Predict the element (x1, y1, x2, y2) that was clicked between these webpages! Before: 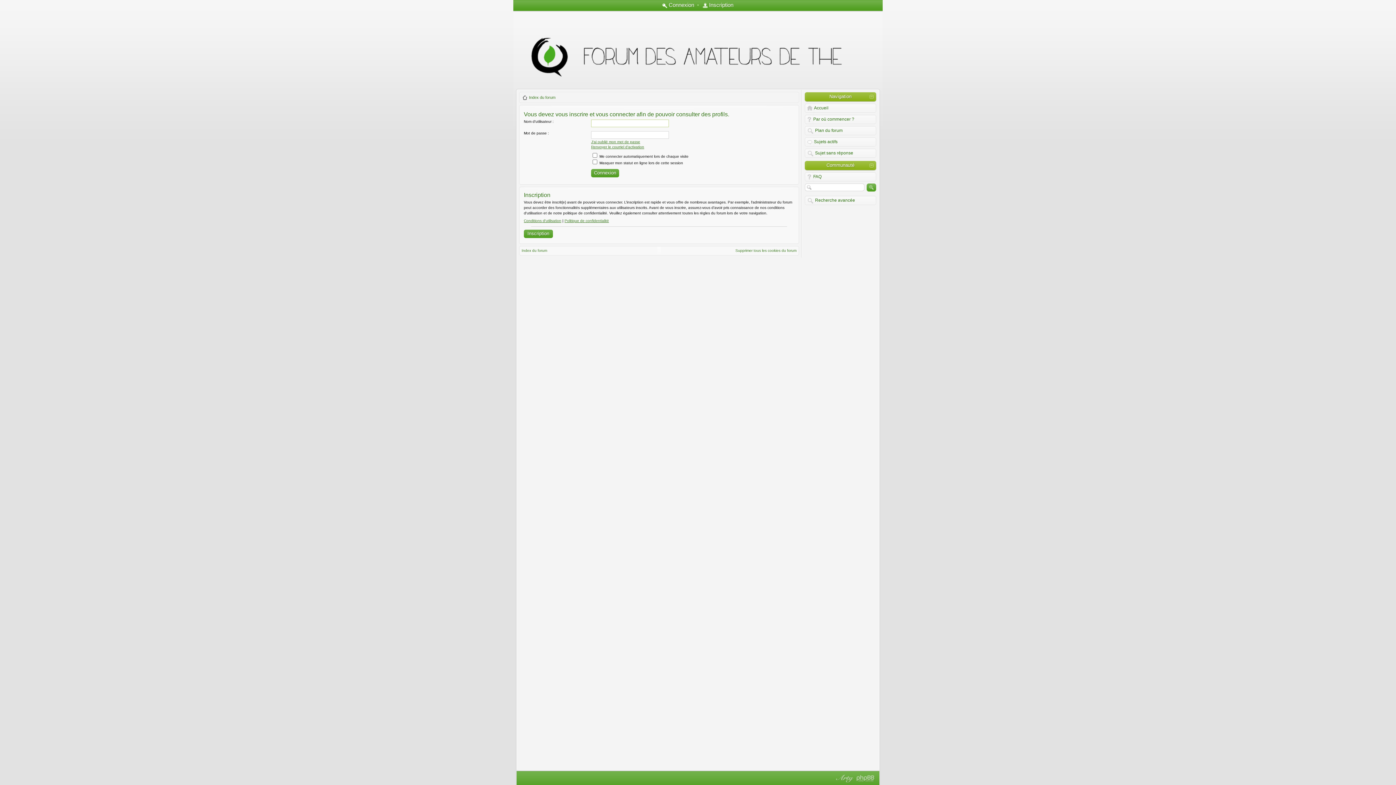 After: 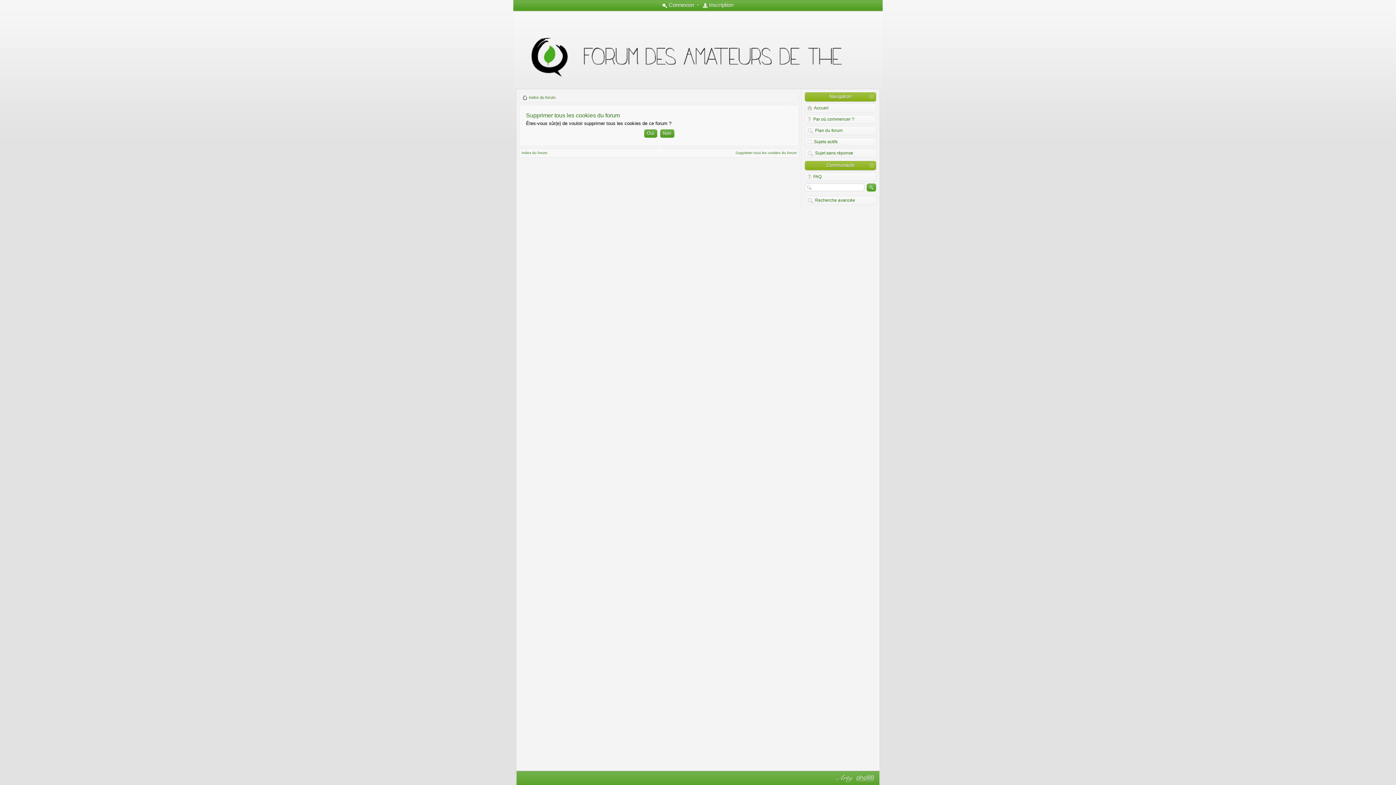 Action: bbox: (735, 248, 796, 252) label: Supprimer tous les cookies du forum